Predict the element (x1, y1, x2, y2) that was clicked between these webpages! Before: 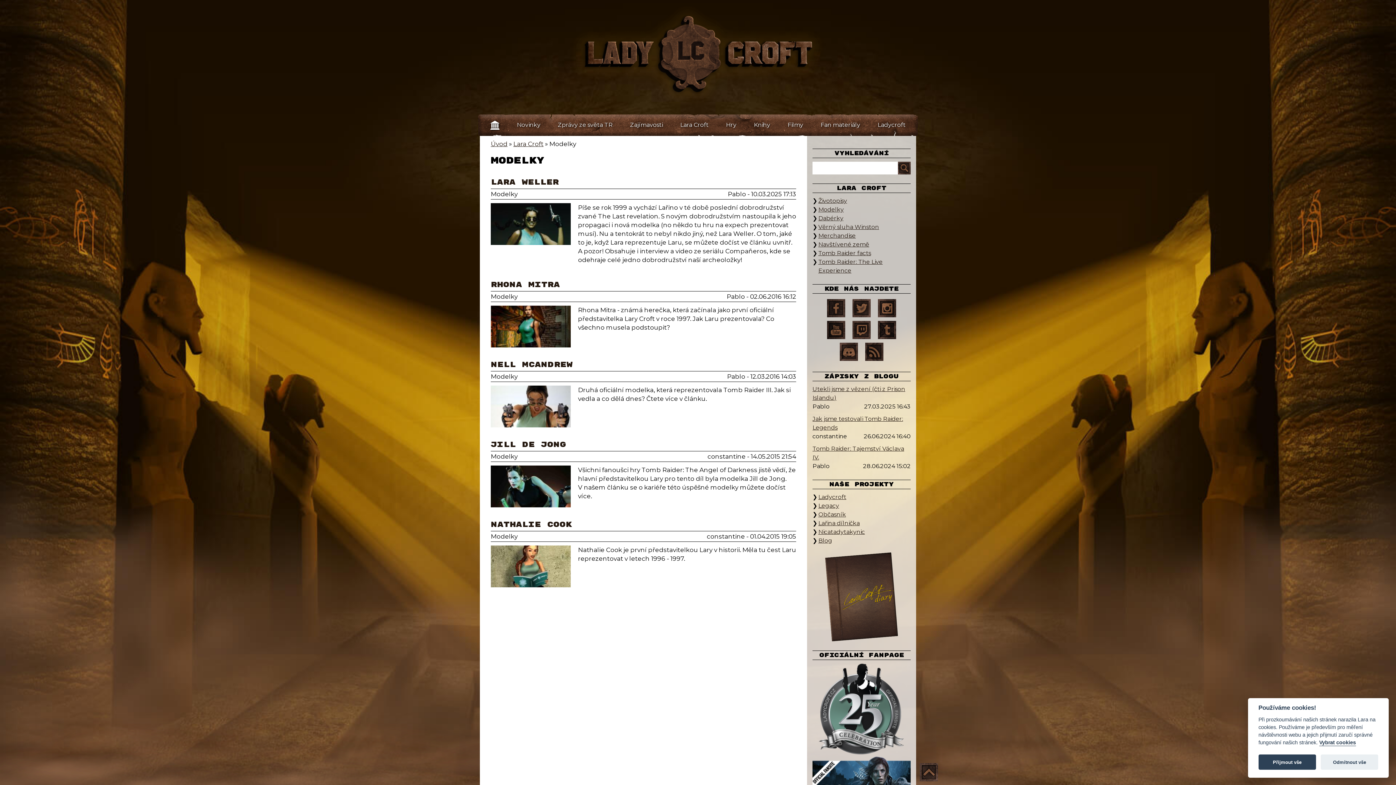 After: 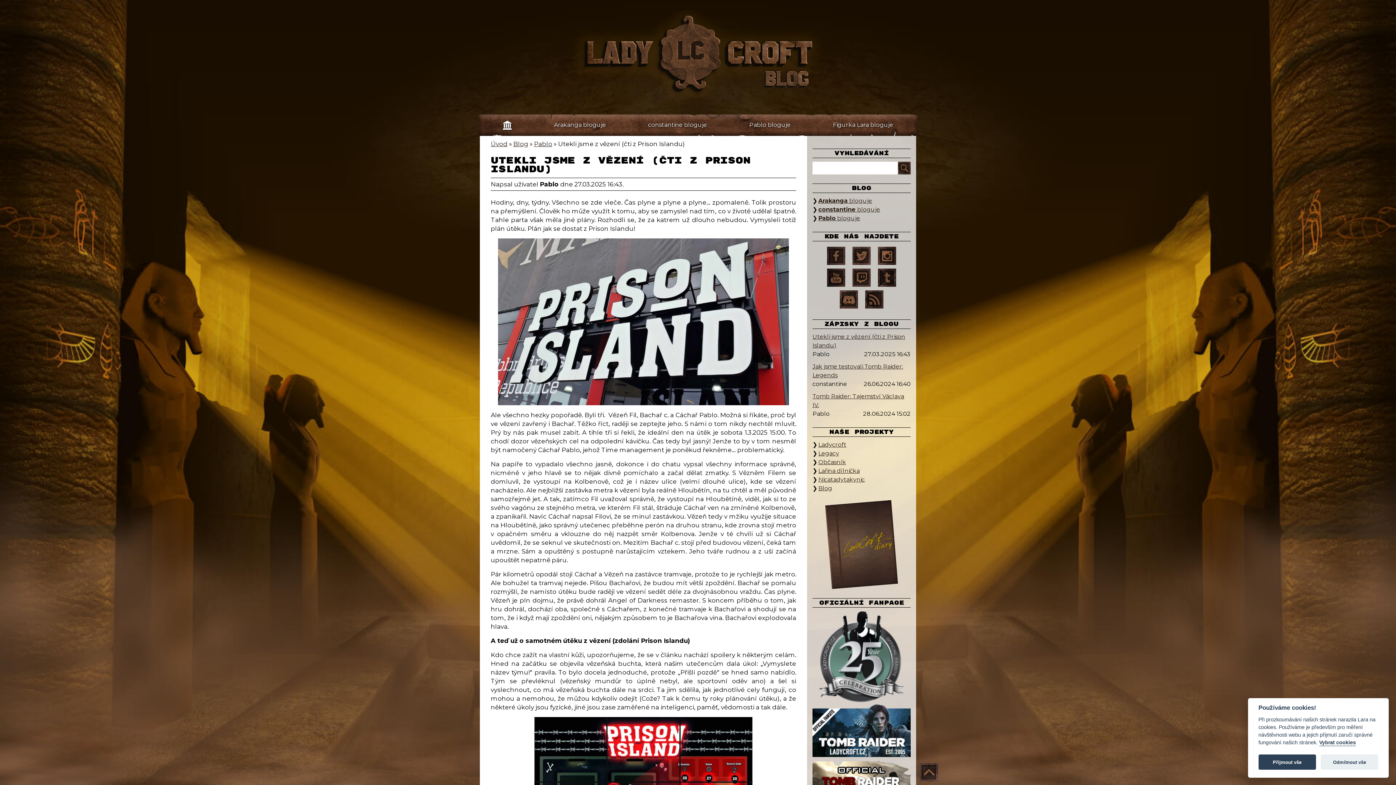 Action: label: Utekli jsme z vězení (čti z Prison Islandu) bbox: (812, 385, 910, 402)